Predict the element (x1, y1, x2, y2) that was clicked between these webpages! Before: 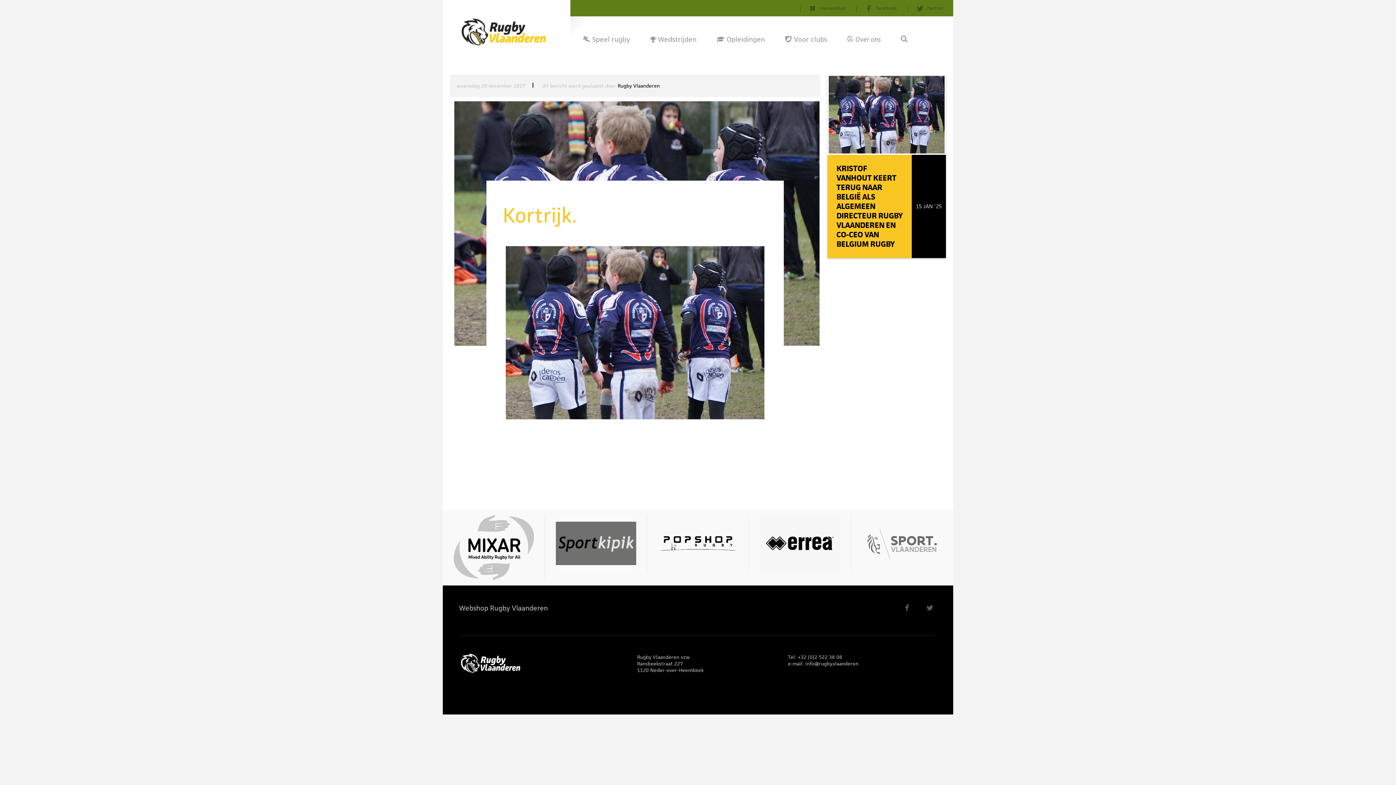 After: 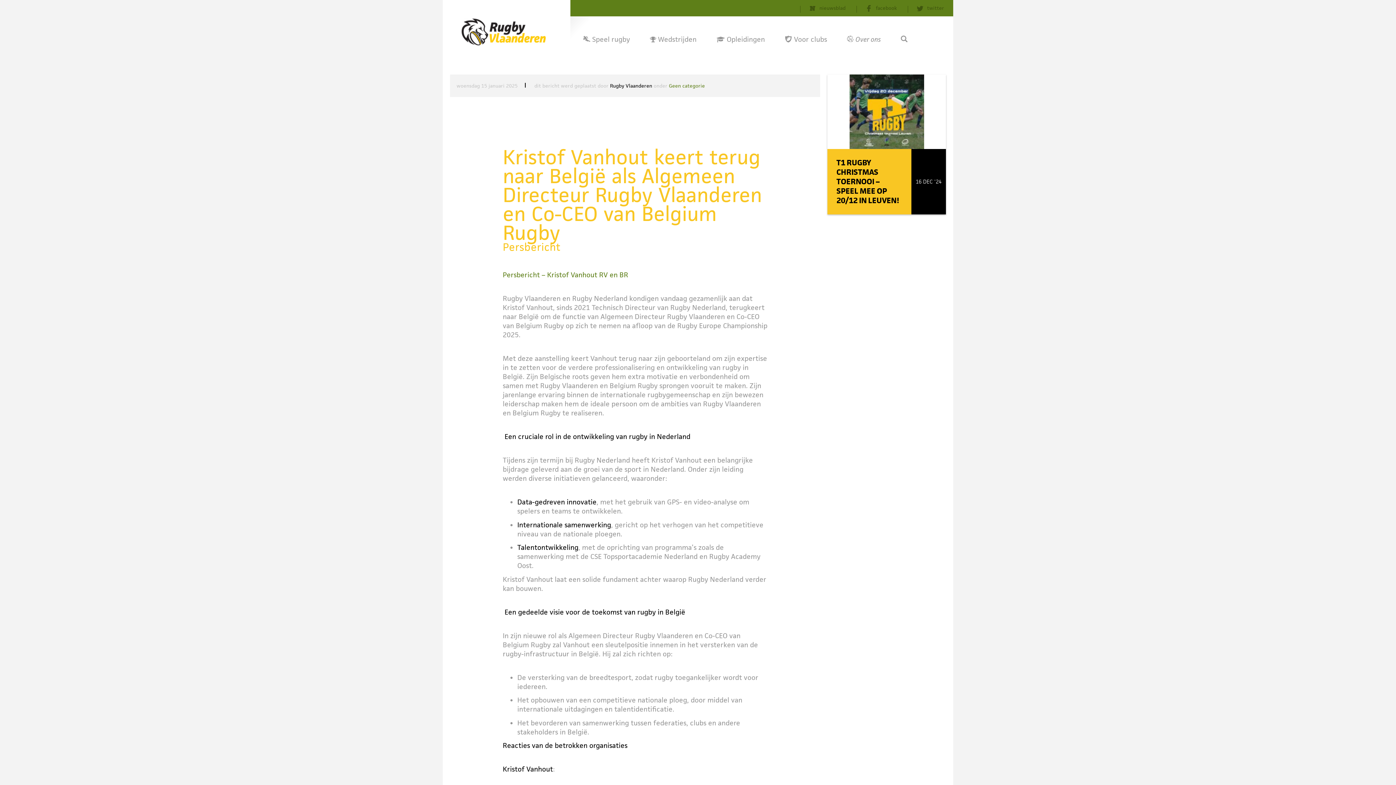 Action: label: KRISTOF VANHOUT KEERT TERUG NAAR BELGIË ALS ALGEMEEN DIRECTEUR RUGBY VLAANDEREN EN CO-CEO VAN BELGIUM RUGBY	15 JAN '25 bbox: (827, 74, 946, 258)